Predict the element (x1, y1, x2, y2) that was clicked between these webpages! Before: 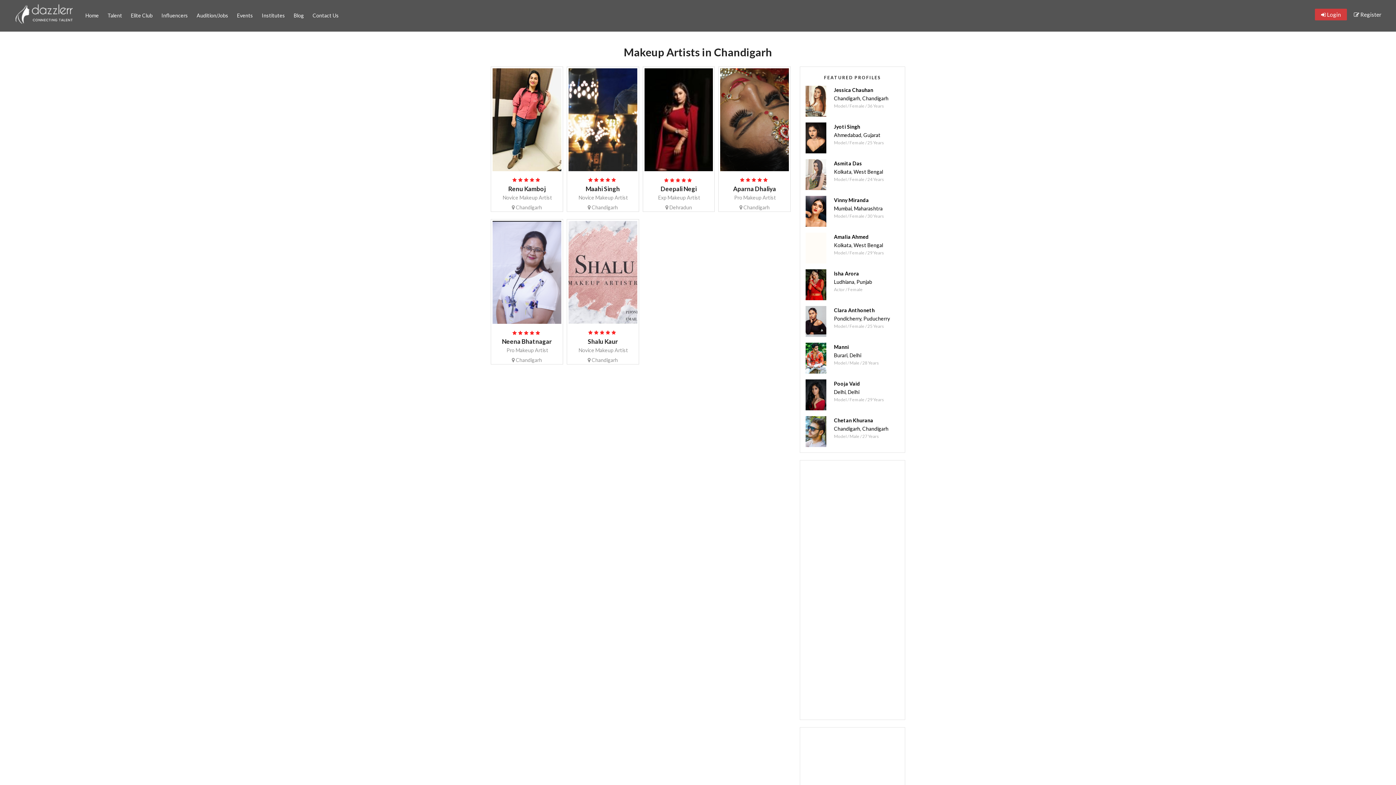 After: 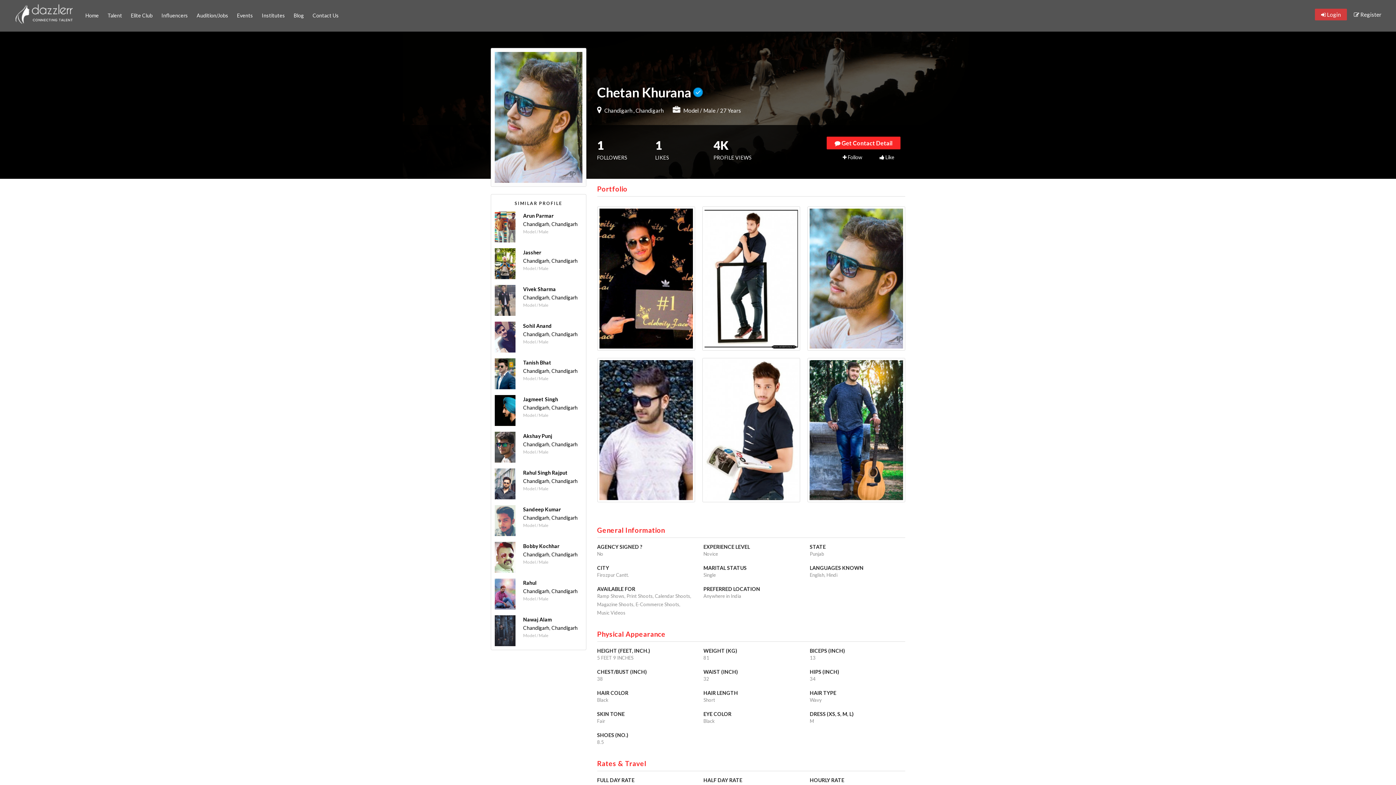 Action: bbox: (834, 417, 873, 423) label: Chetan Khurana